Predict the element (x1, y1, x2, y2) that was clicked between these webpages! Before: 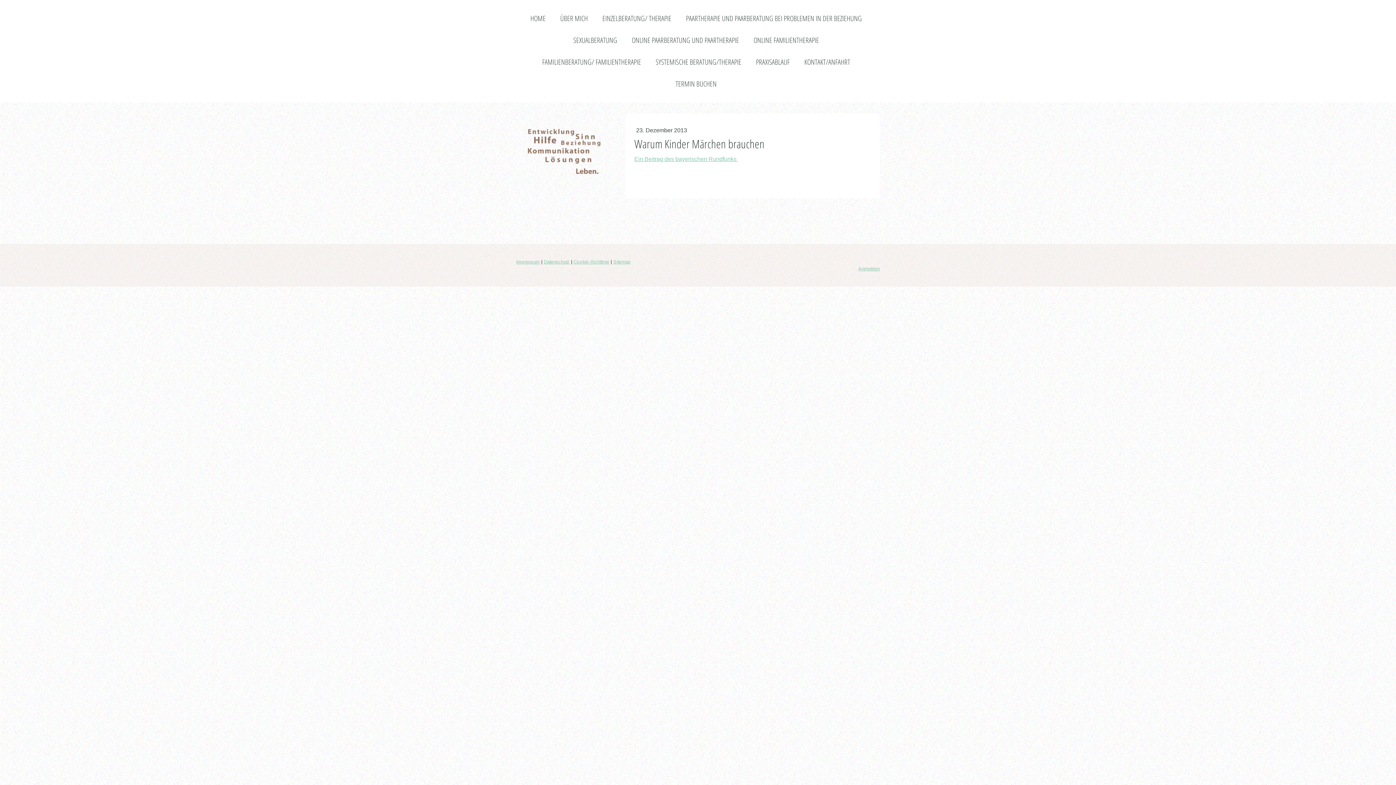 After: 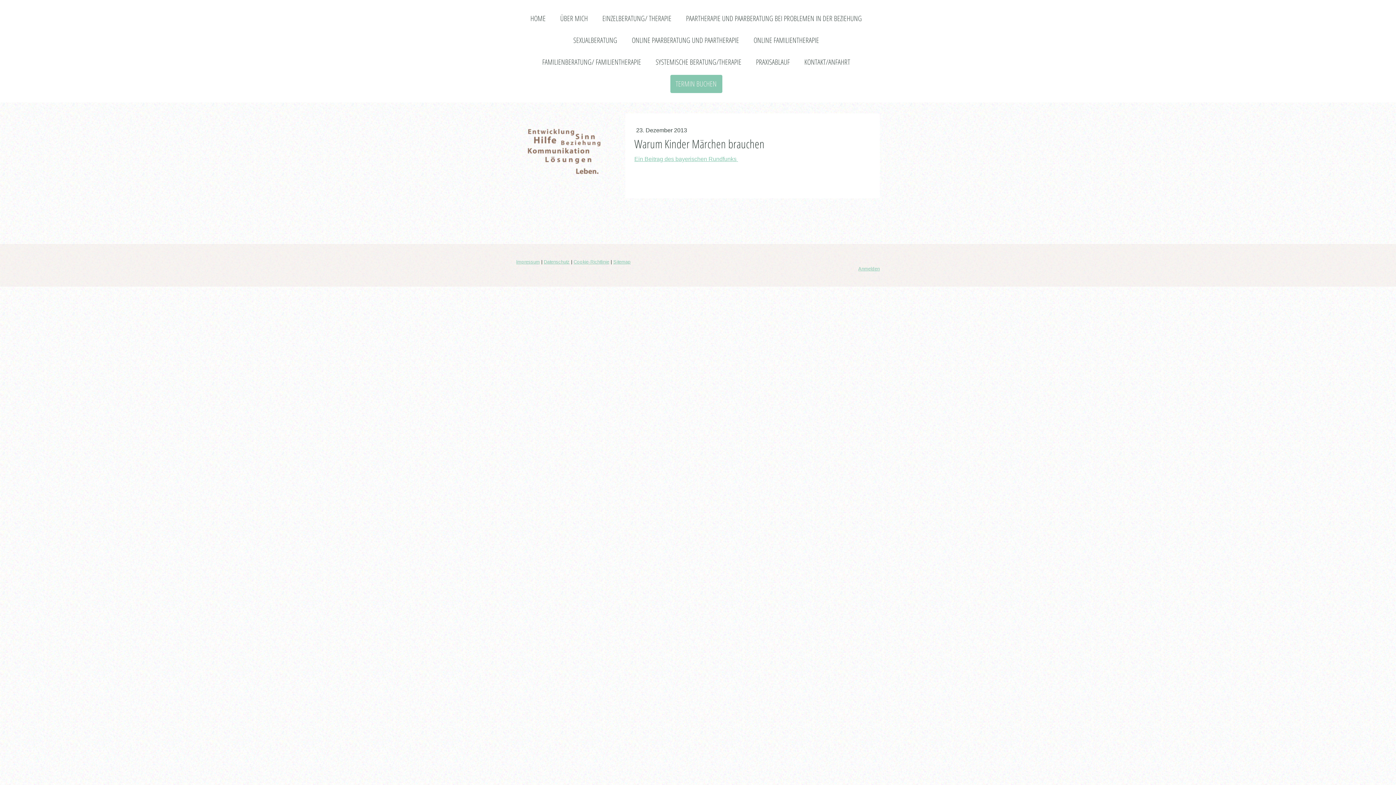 Action: label: TERMIN BUCHEN bbox: (670, 74, 722, 93)